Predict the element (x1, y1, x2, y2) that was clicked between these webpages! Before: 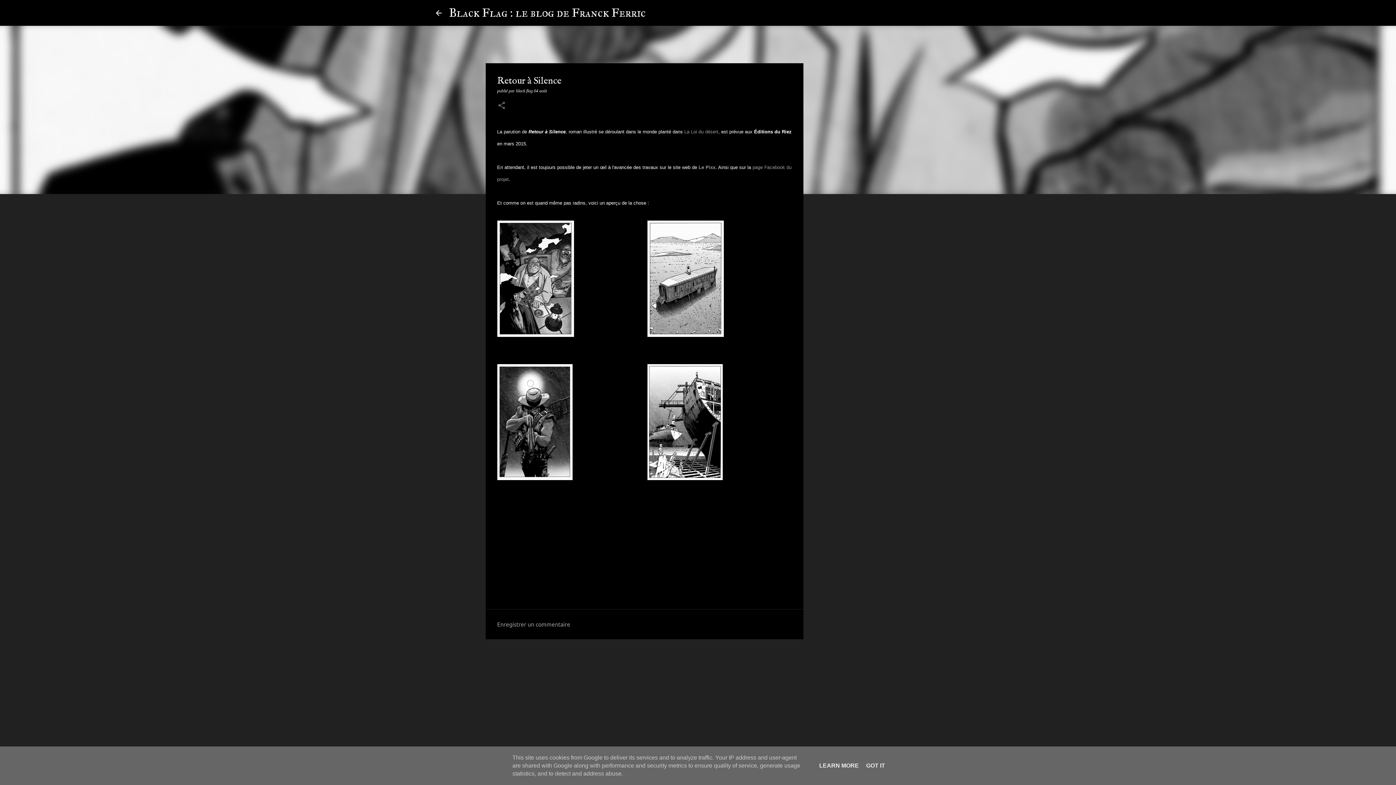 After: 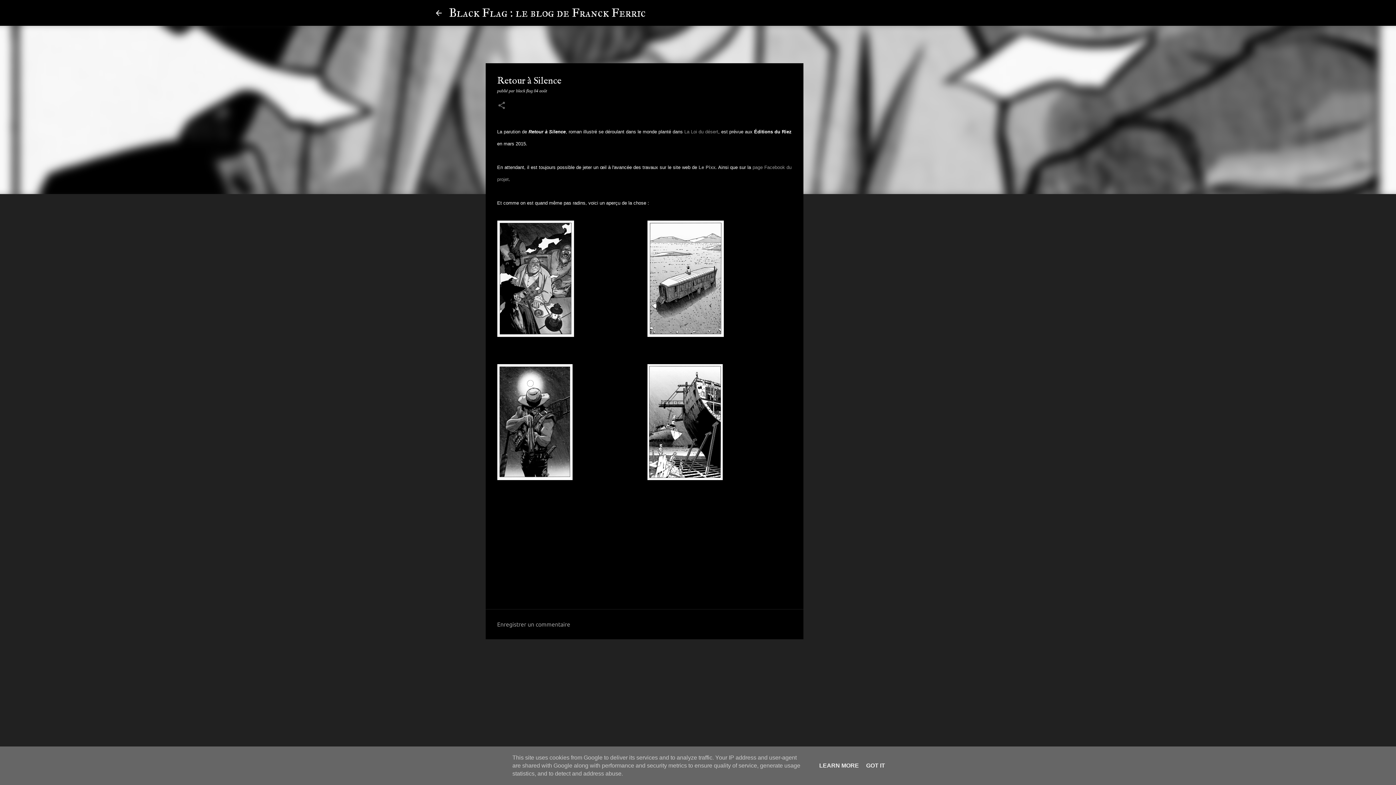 Action: bbox: (534, 88, 547, 93) label: 04 août